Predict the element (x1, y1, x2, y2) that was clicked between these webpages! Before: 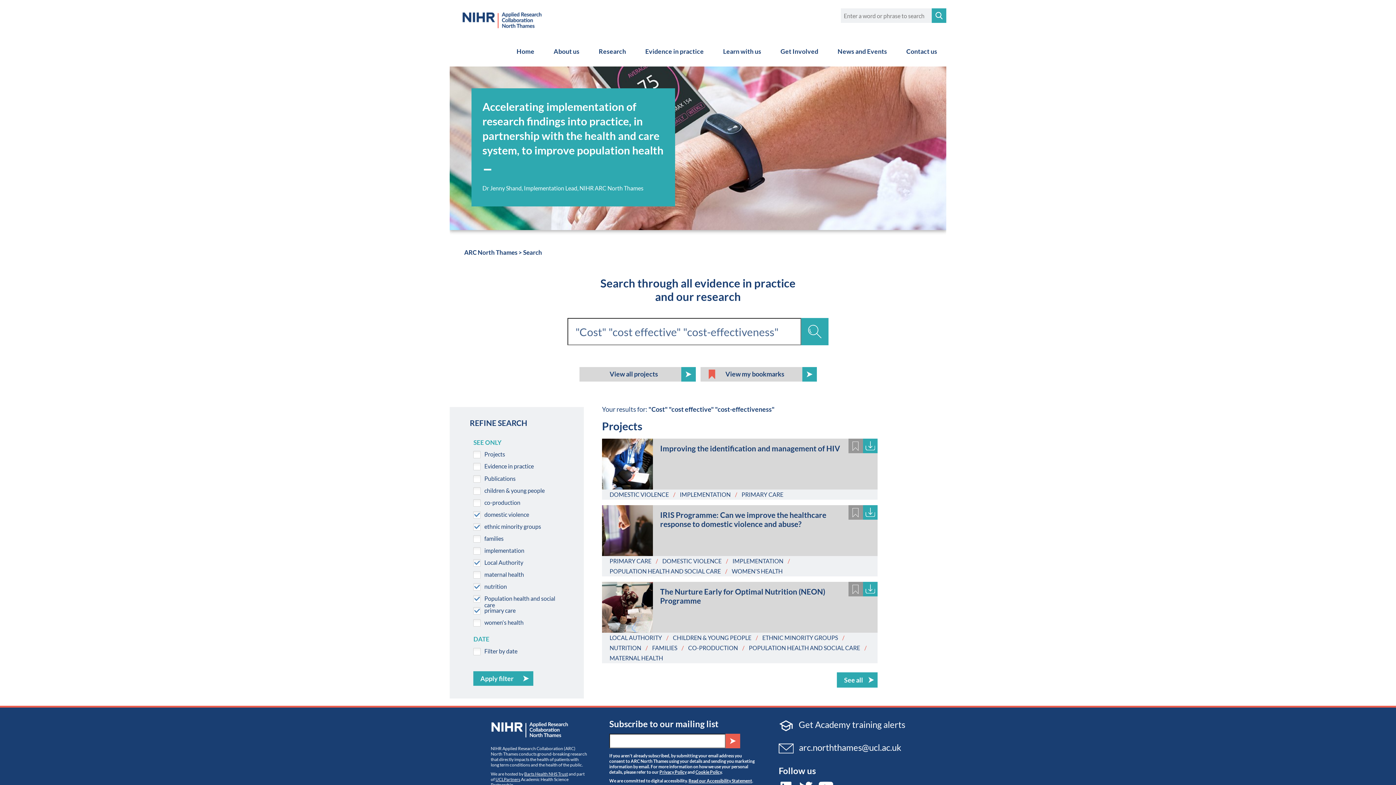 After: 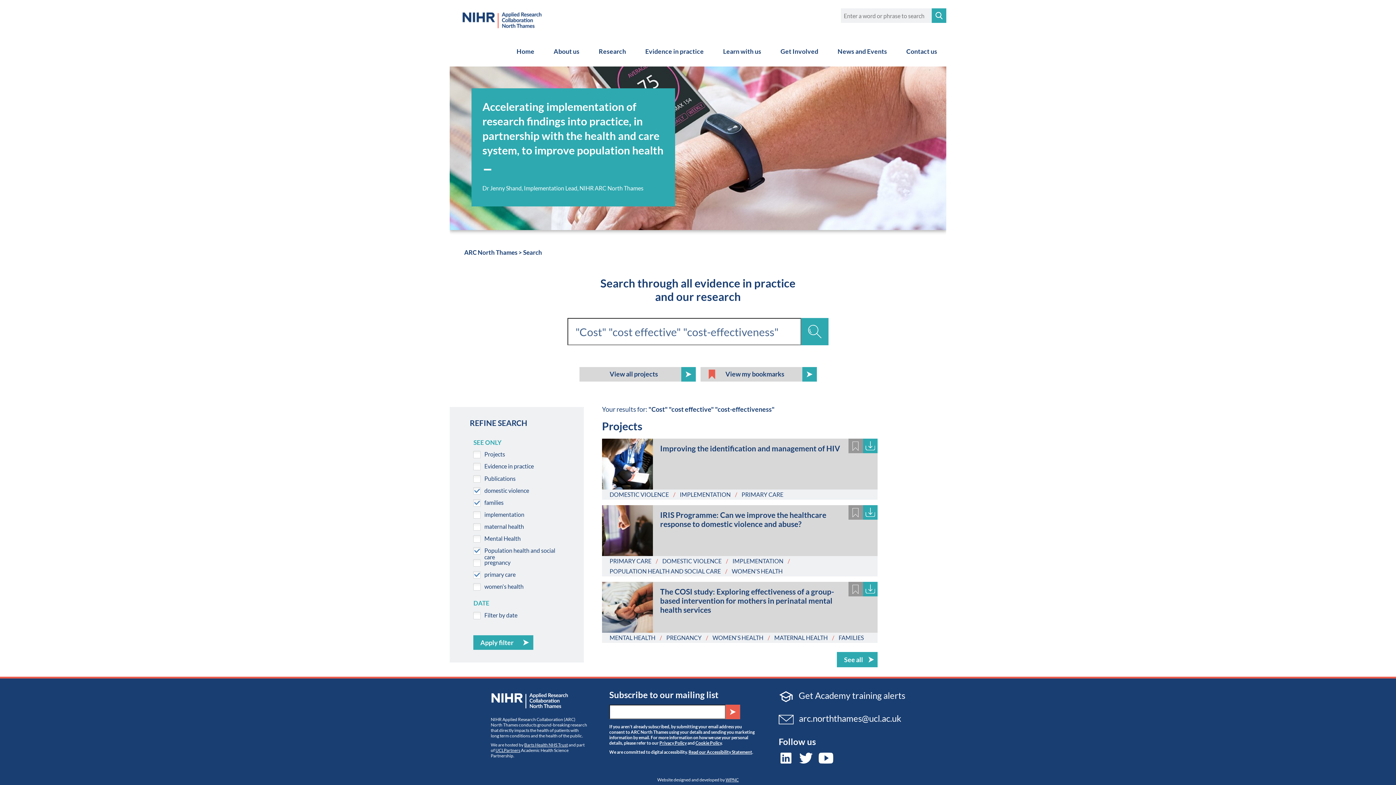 Action: bbox: (652, 644, 677, 651) label: FAMILIES